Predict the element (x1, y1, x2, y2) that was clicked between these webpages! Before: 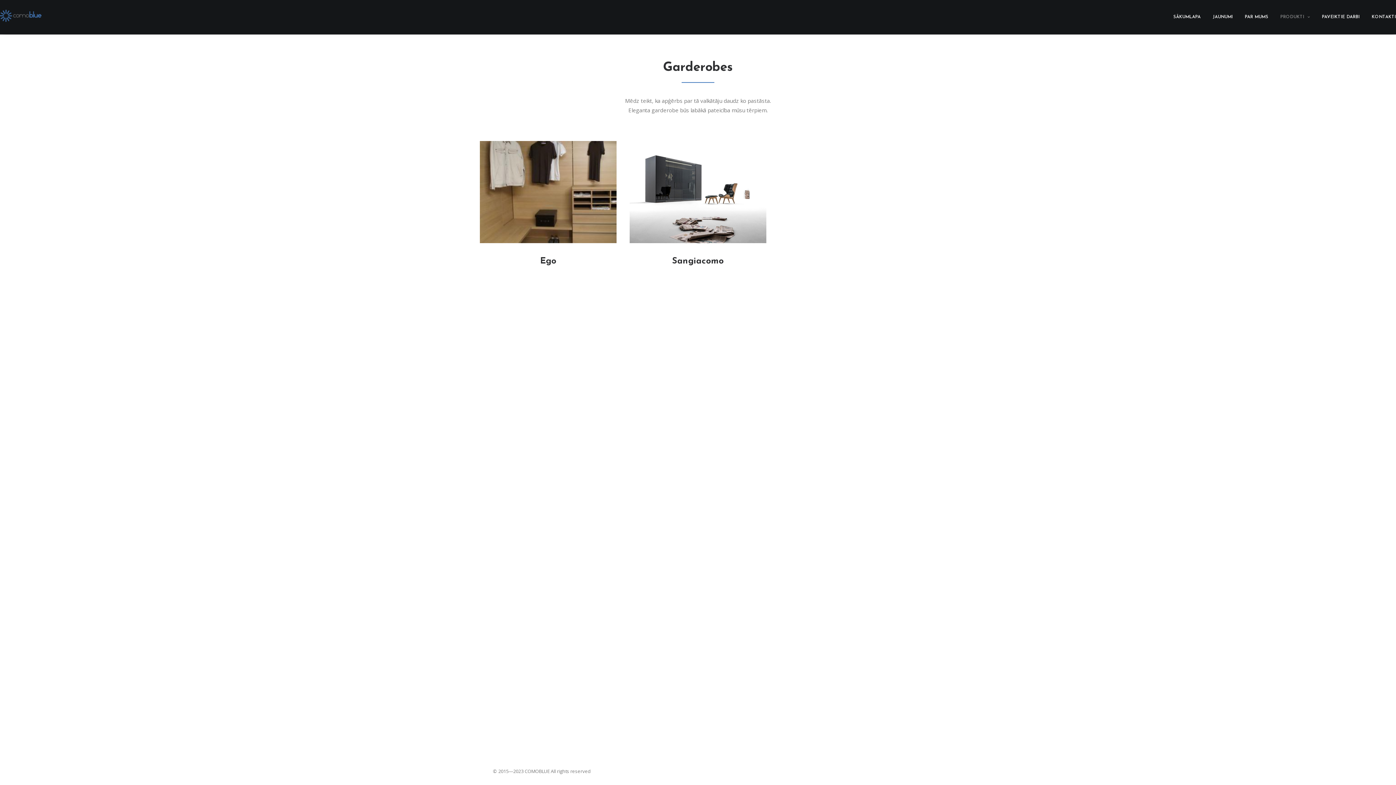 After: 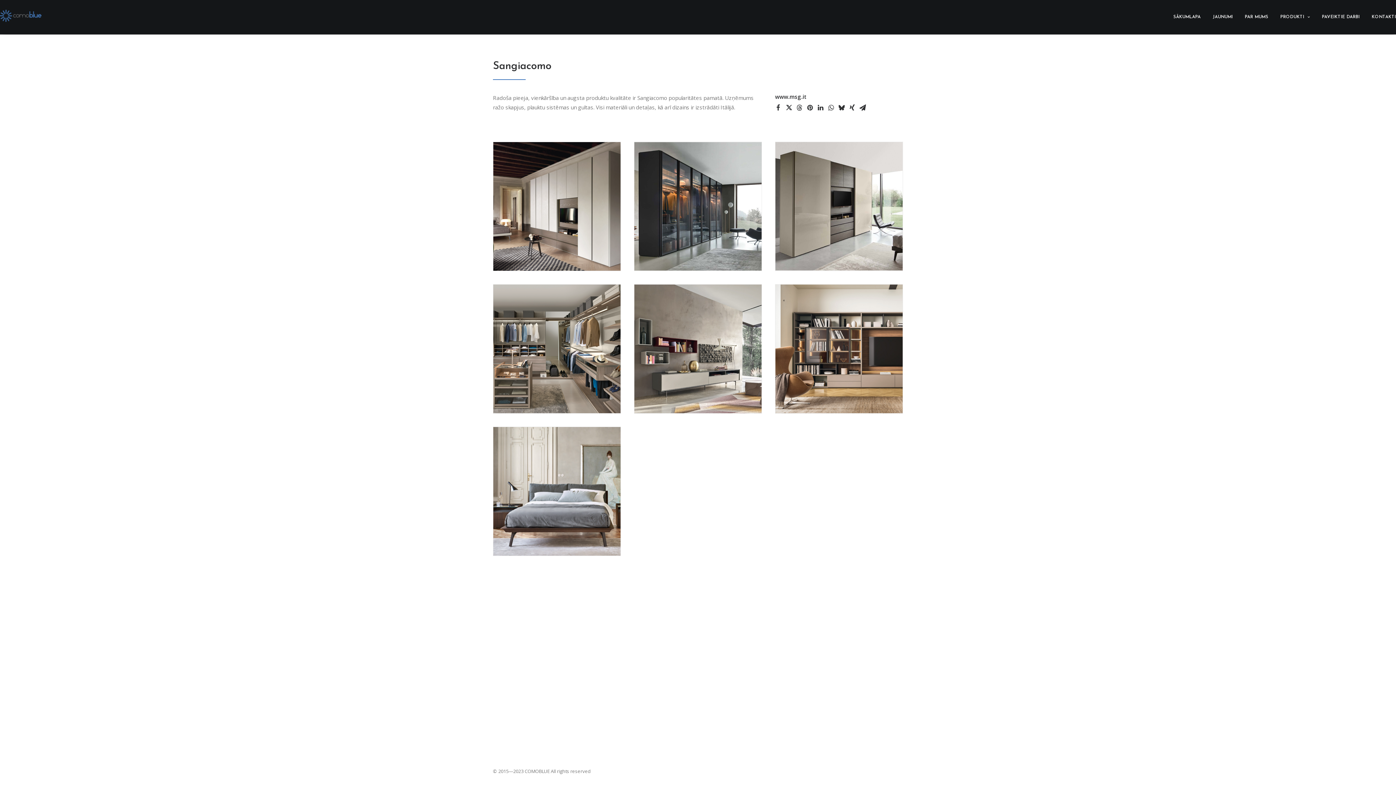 Action: label: Sangiacomo bbox: (672, 257, 724, 265)